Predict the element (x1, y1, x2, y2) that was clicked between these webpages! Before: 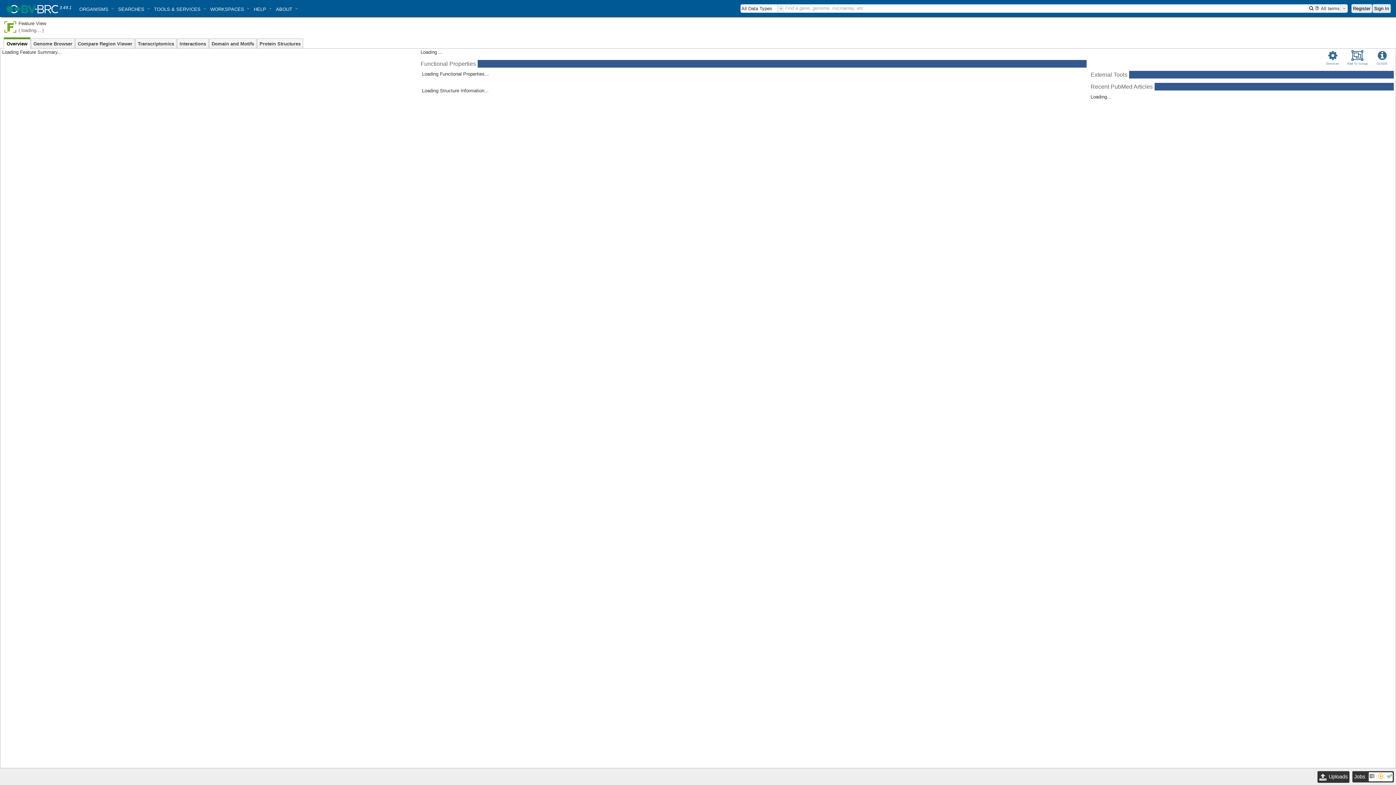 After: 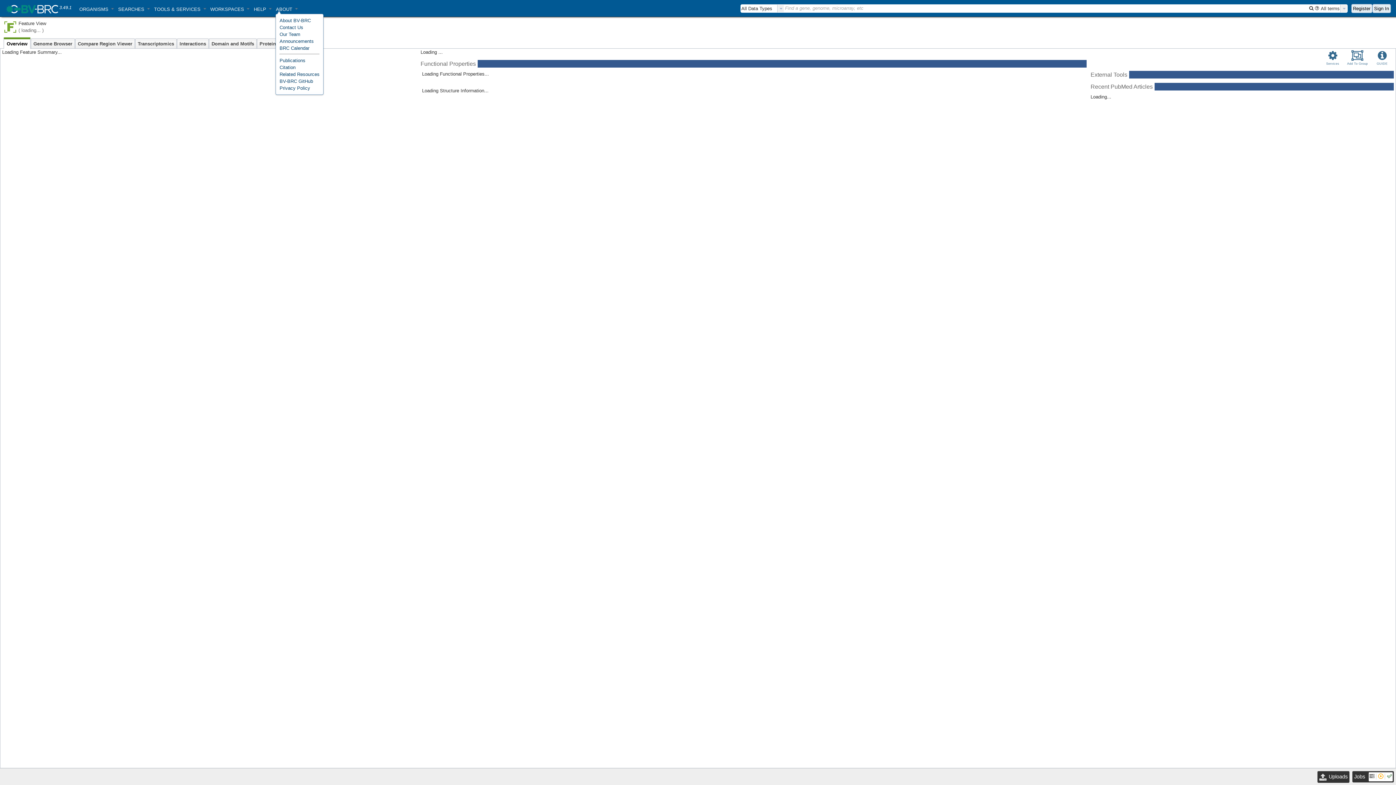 Action: label: ABOUT bbox: (274, 5, 299, 11)